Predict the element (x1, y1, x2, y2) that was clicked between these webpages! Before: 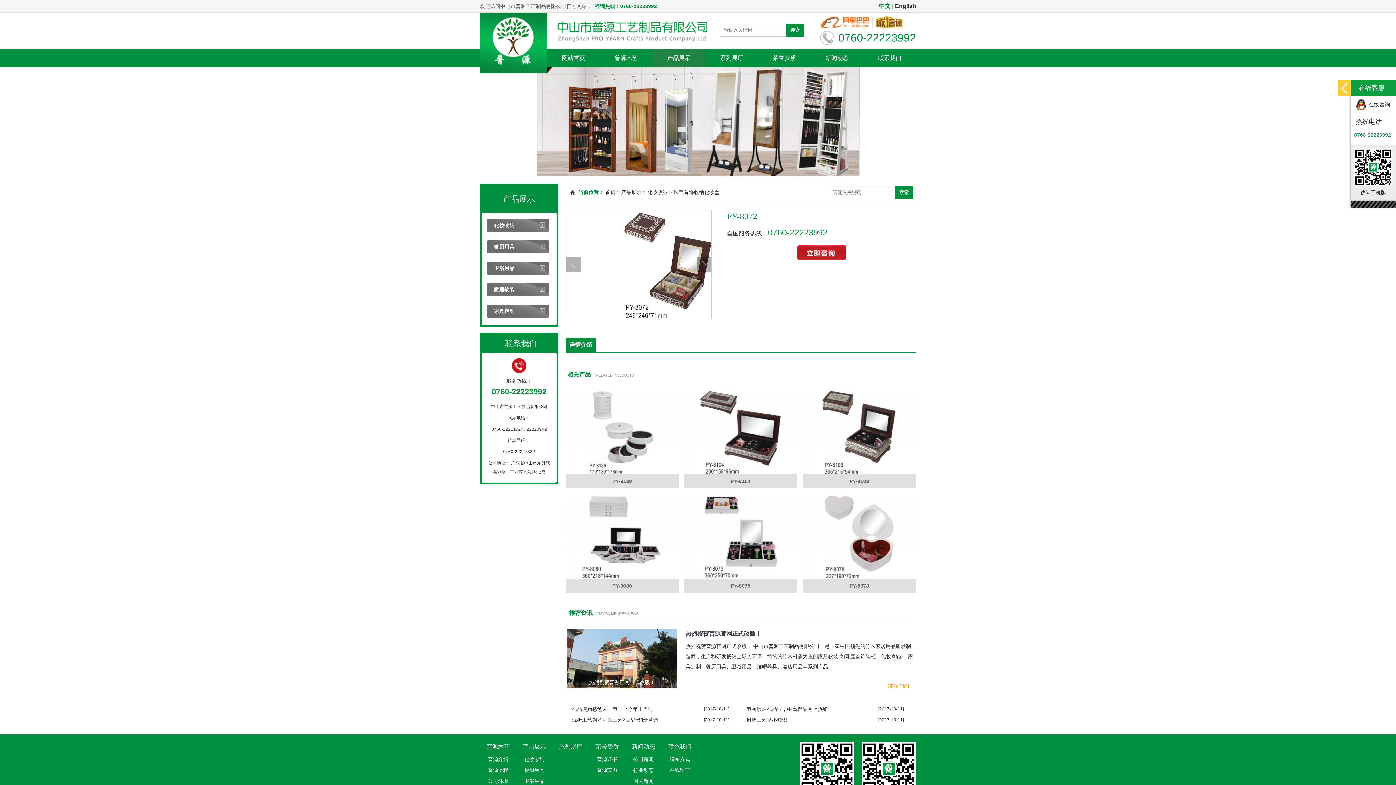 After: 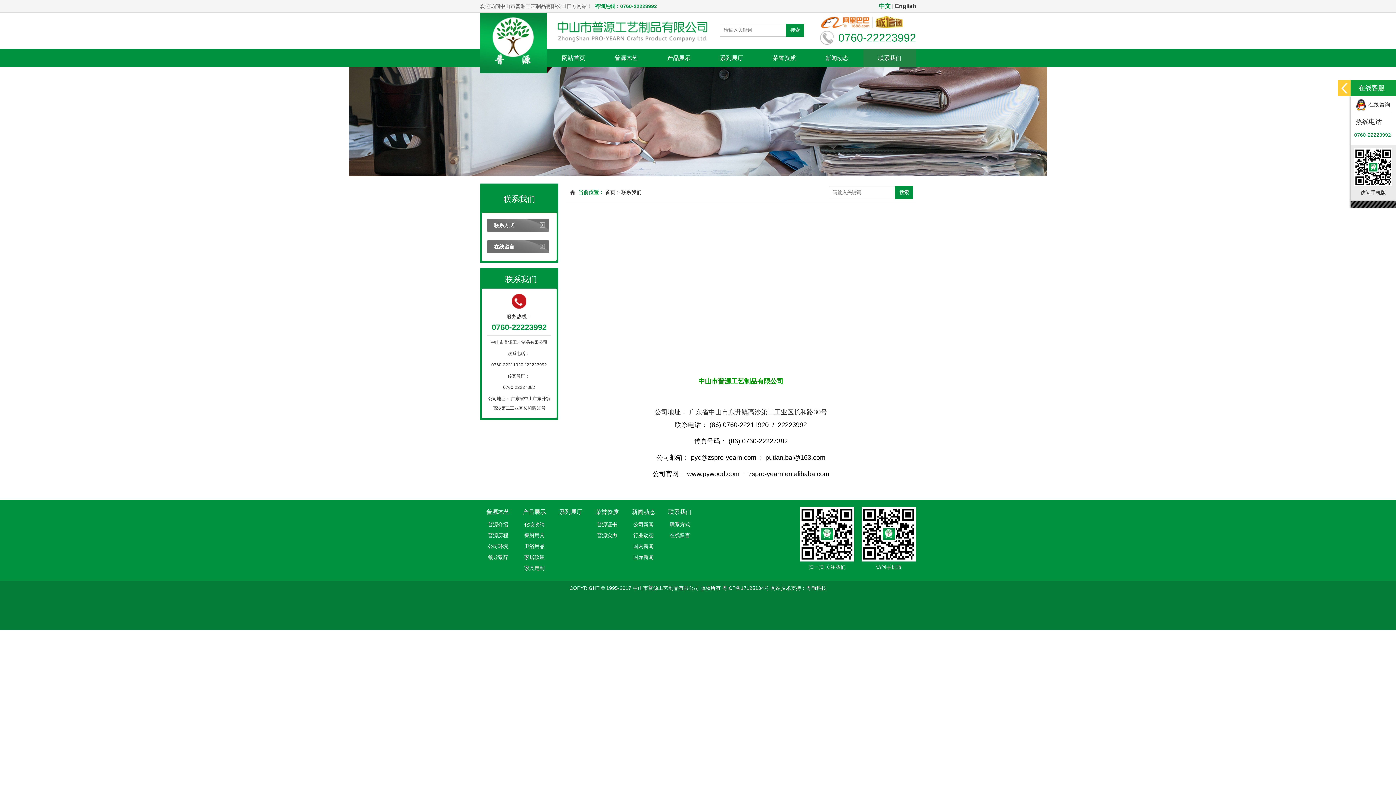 Action: bbox: (863, 49, 916, 67) label: 联系我们